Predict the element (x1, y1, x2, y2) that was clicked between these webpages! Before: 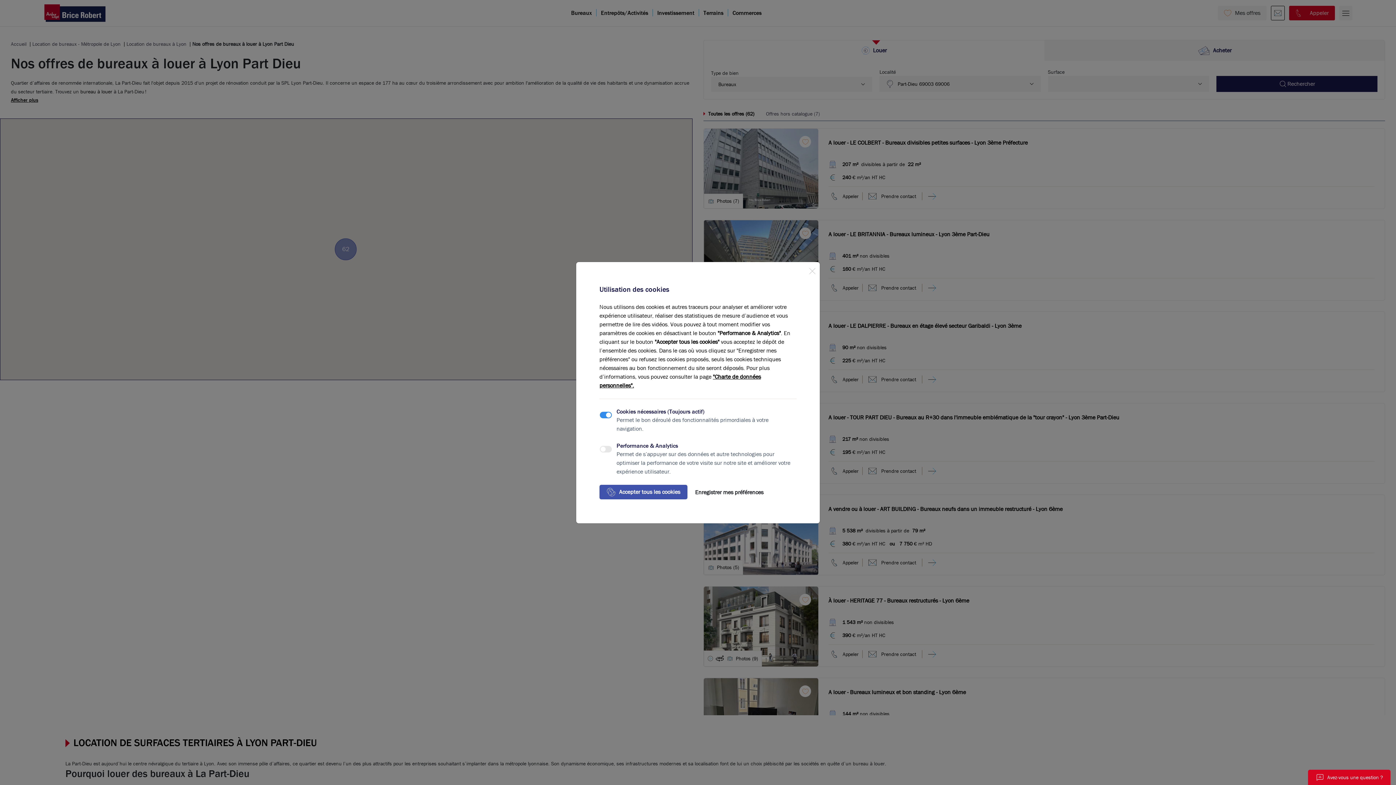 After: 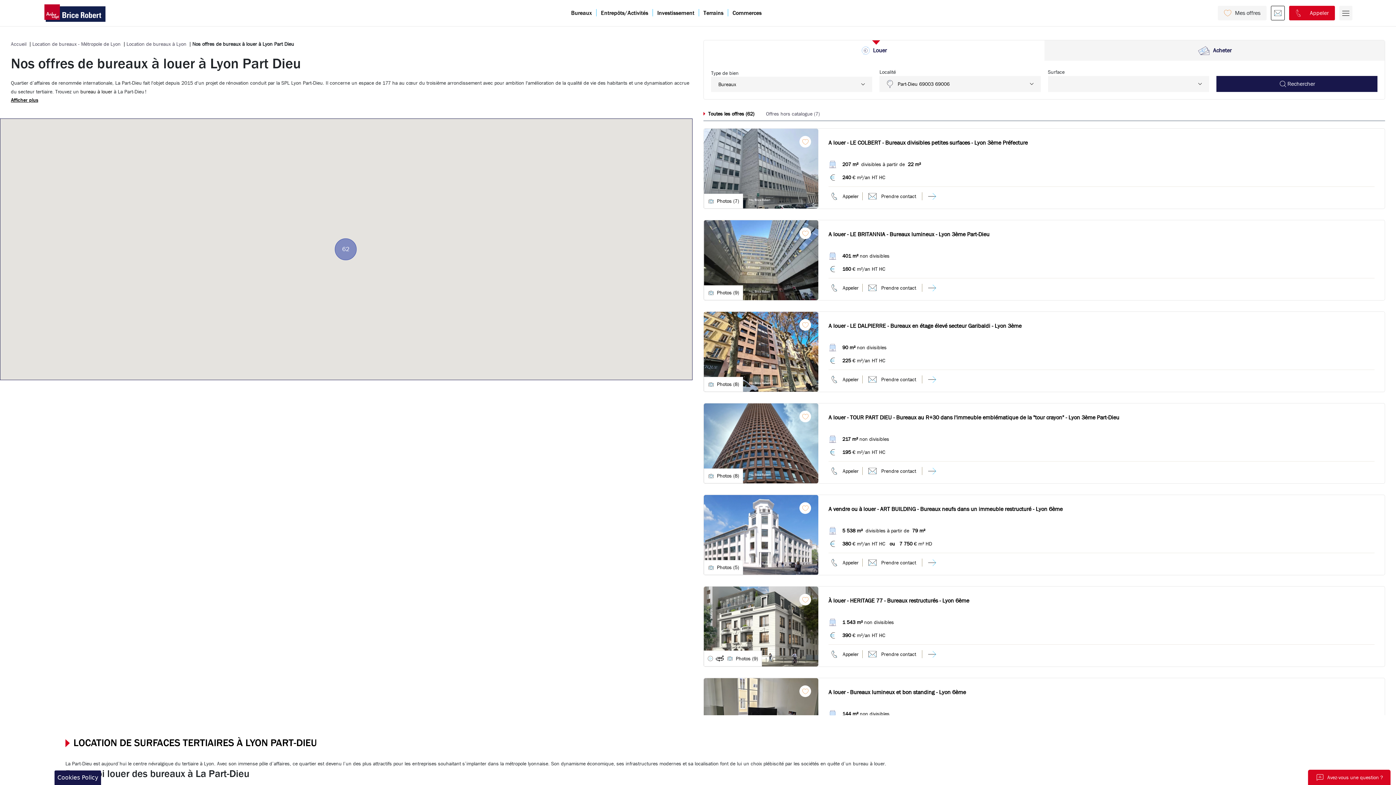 Action: bbox: (687, 484, 771, 500) label: Enregistrer mes préférences